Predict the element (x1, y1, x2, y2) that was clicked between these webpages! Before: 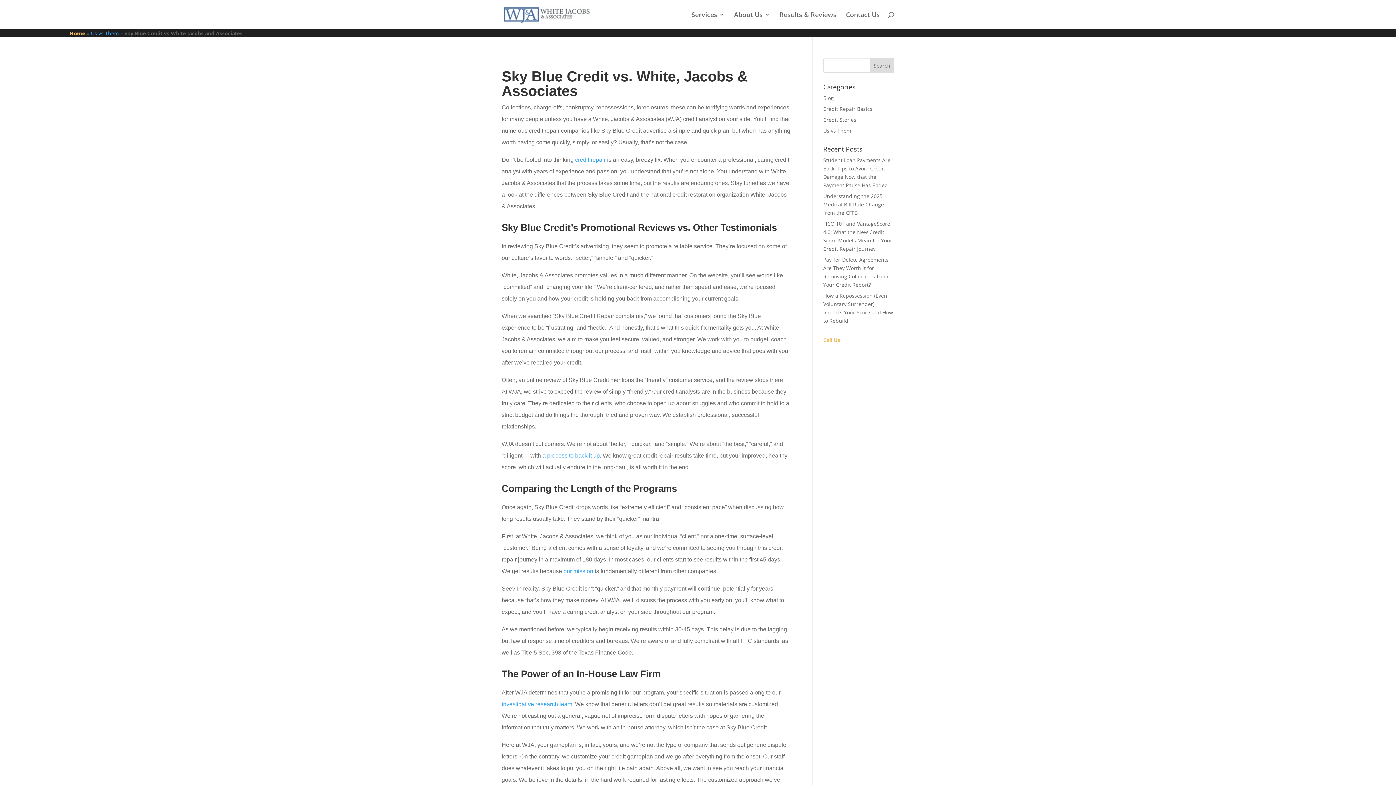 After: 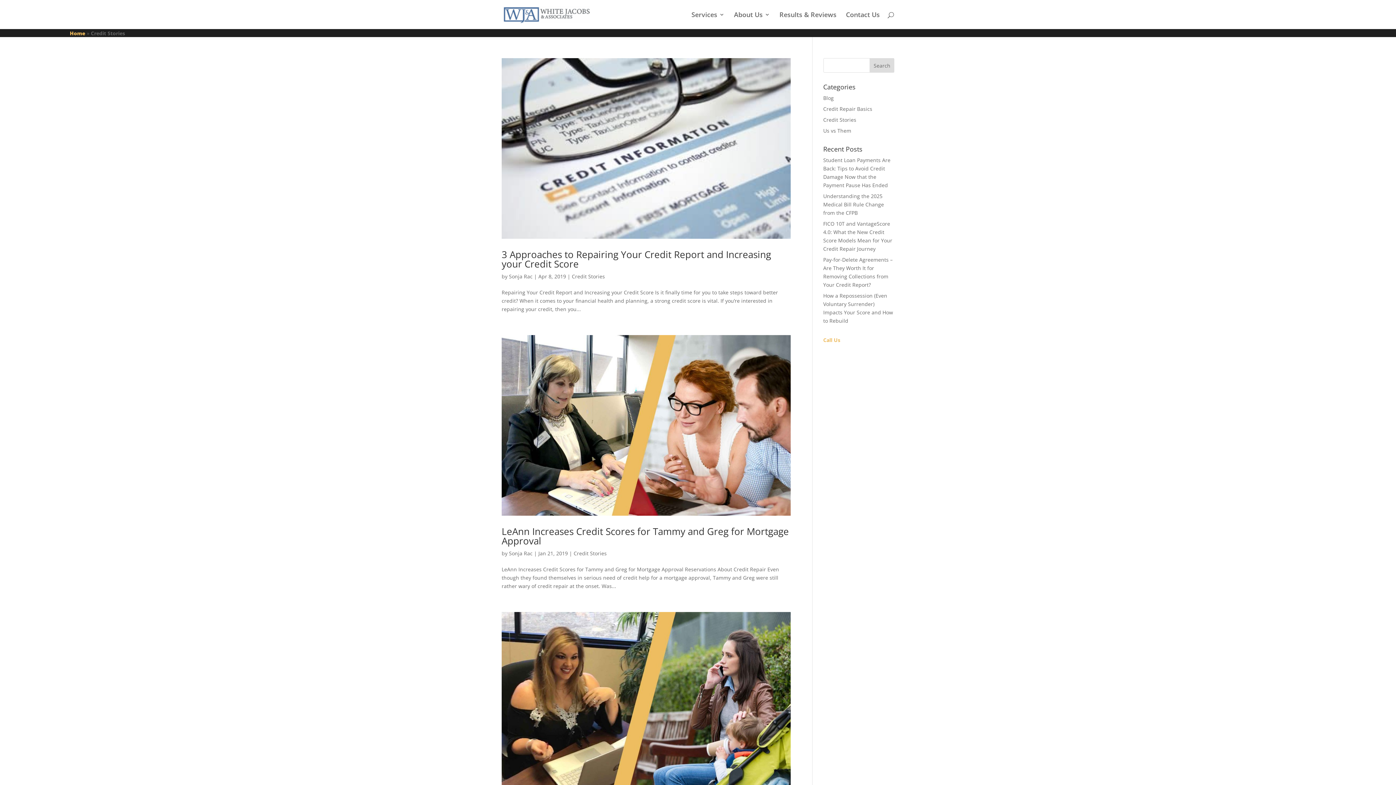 Action: label: Credit Stories bbox: (823, 116, 856, 123)